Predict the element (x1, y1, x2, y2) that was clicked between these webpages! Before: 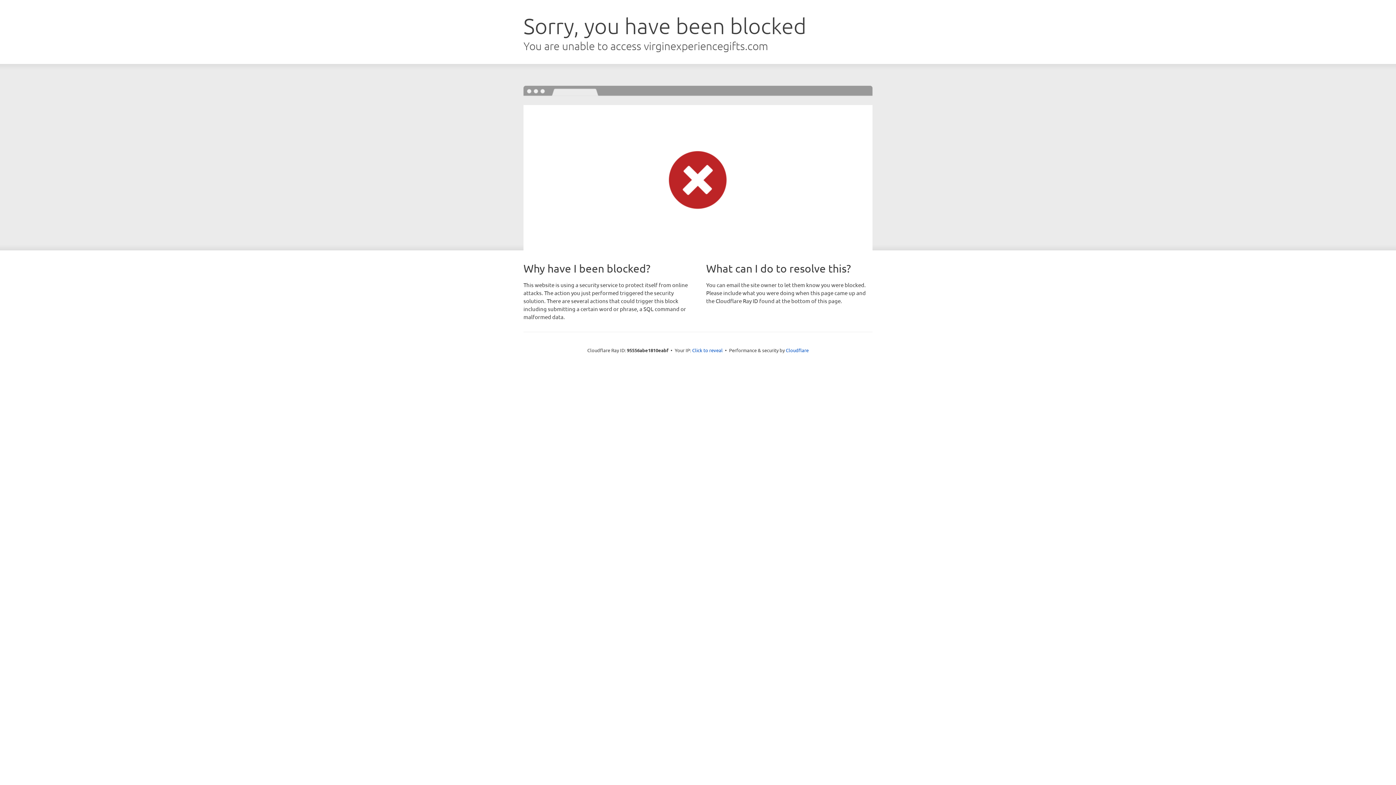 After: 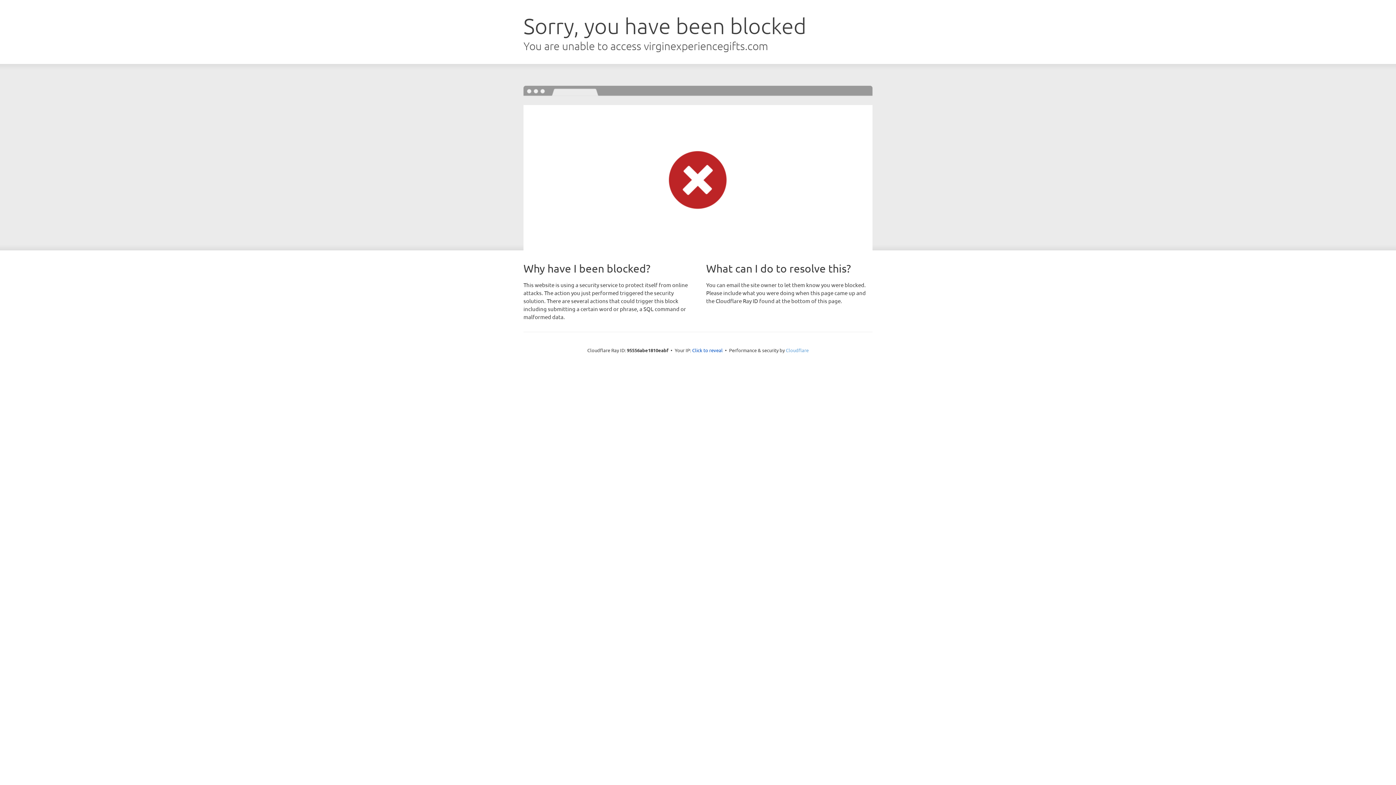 Action: bbox: (786, 347, 808, 353) label: Cloudflare